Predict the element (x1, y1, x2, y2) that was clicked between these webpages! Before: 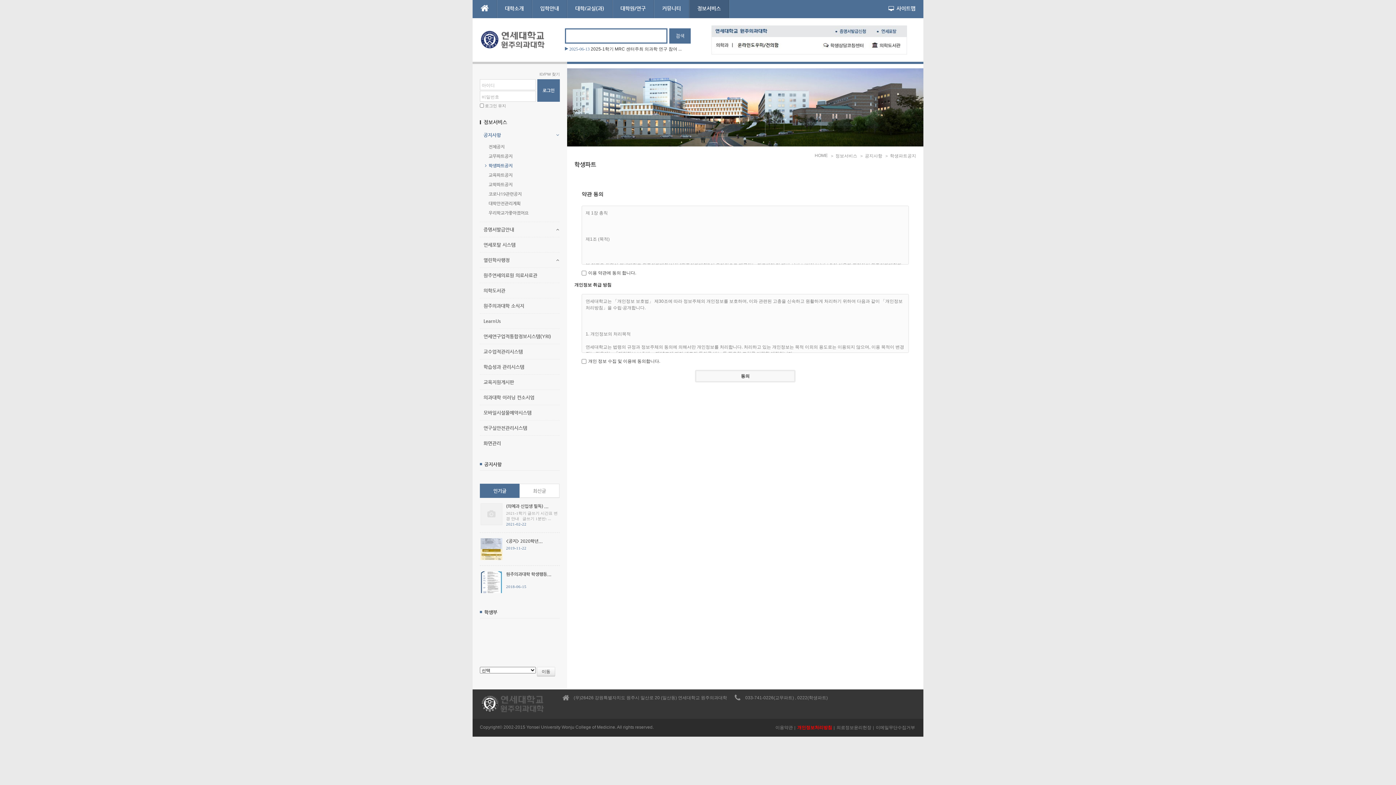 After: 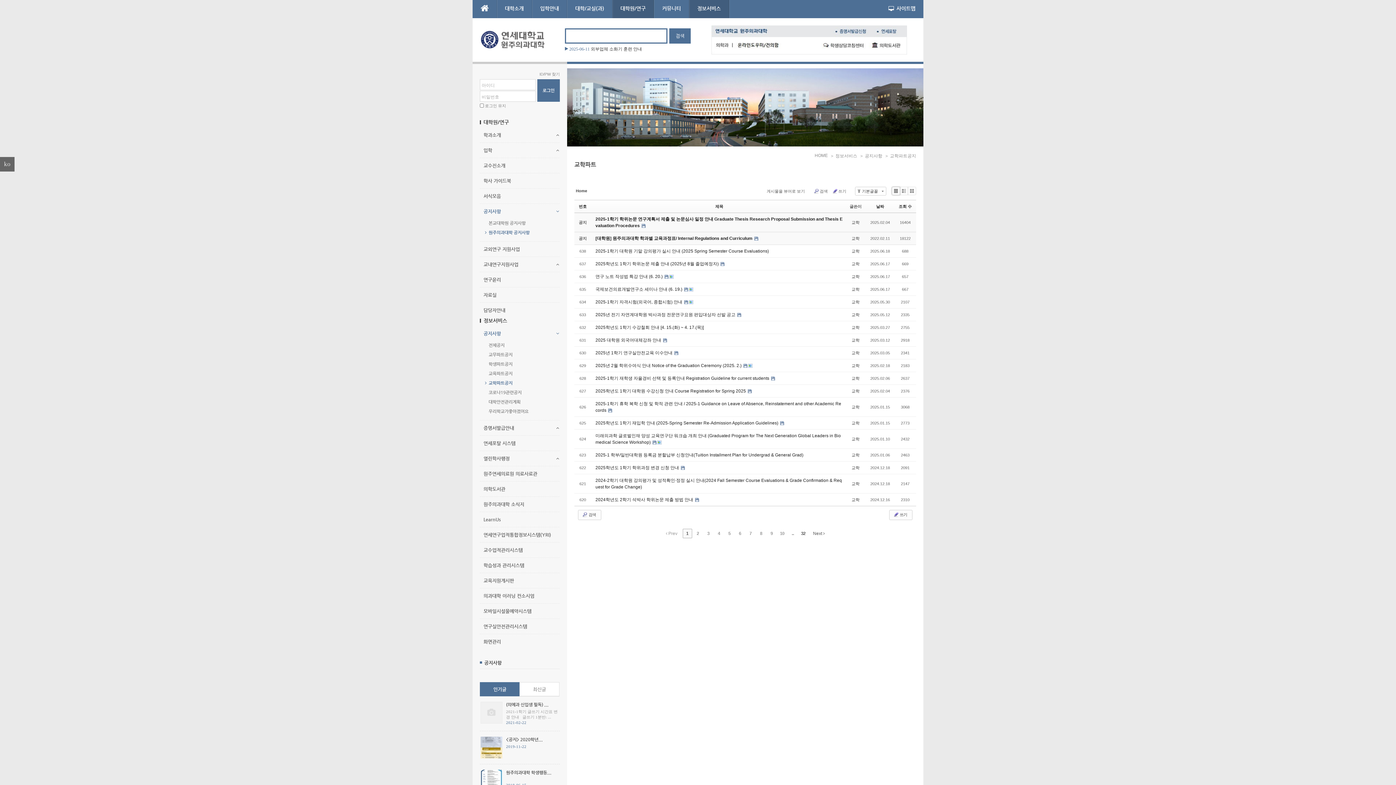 Action: bbox: (480, 182, 560, 187) label: 교학파트공지